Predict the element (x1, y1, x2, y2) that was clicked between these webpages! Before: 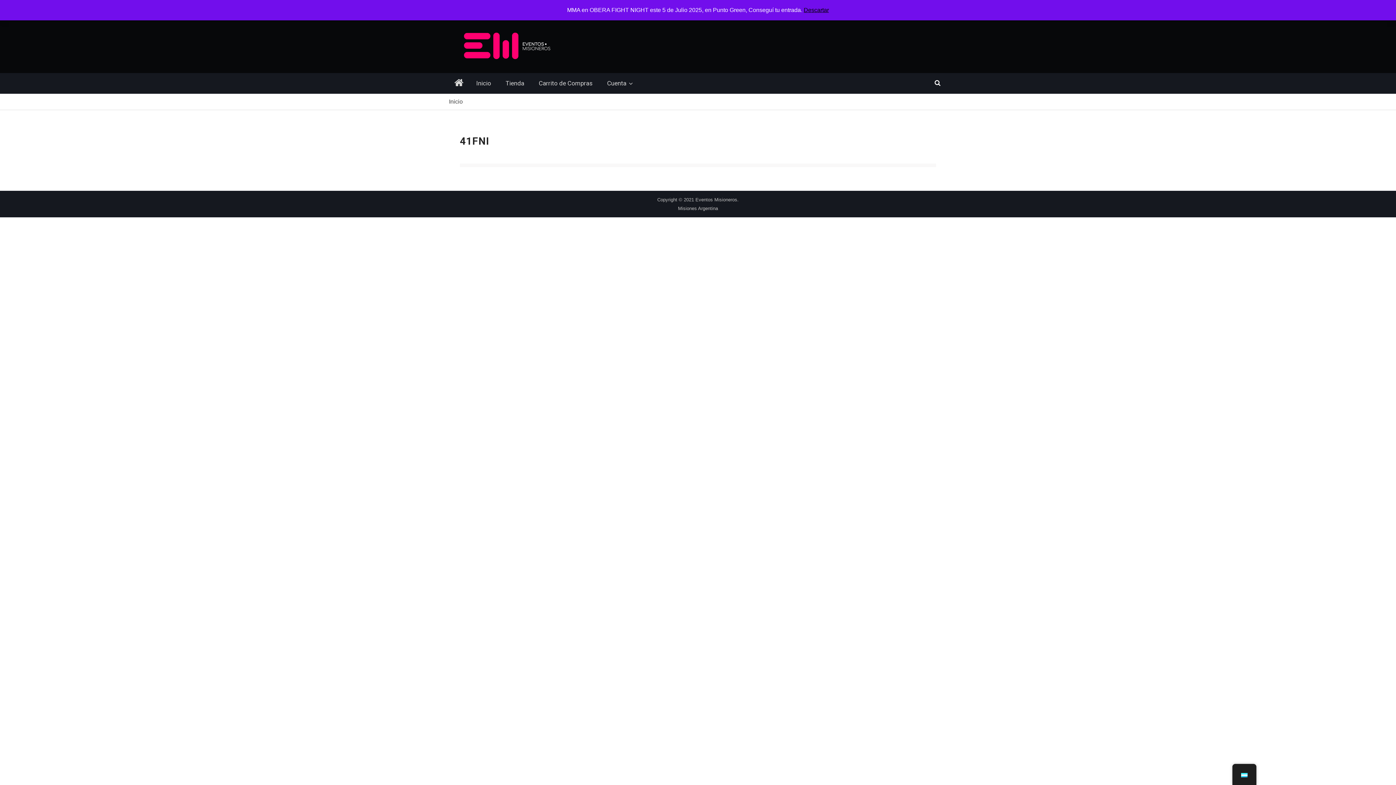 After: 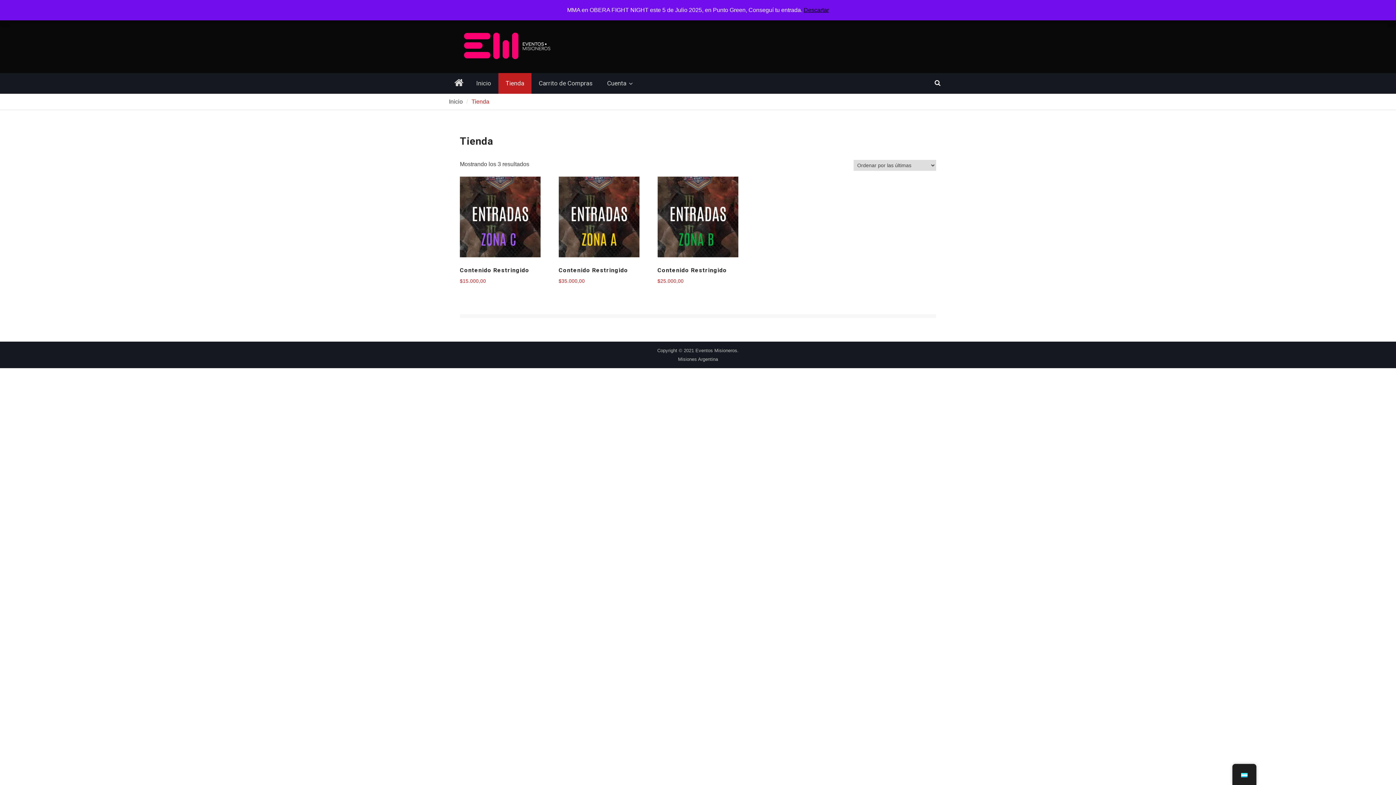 Action: label: Tienda bbox: (498, 73, 531, 93)